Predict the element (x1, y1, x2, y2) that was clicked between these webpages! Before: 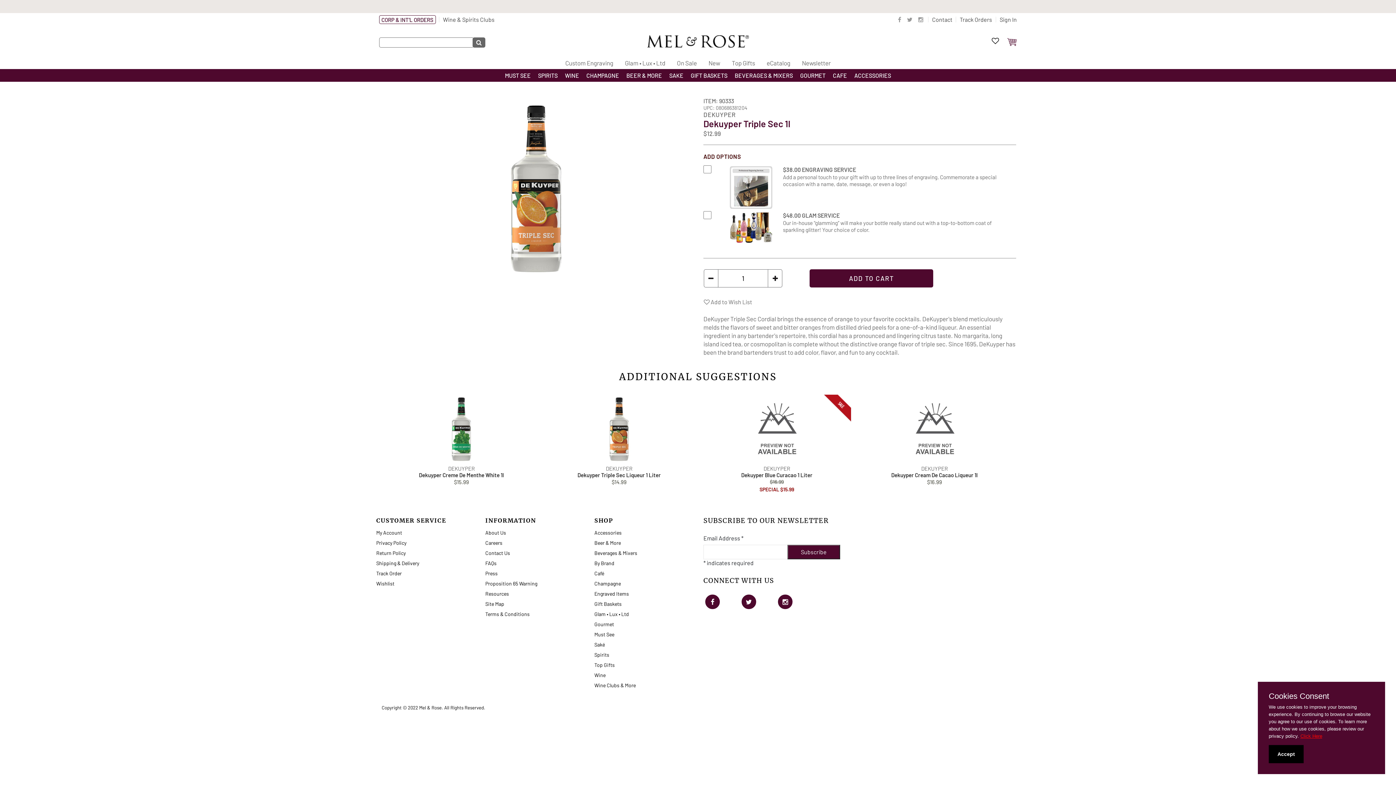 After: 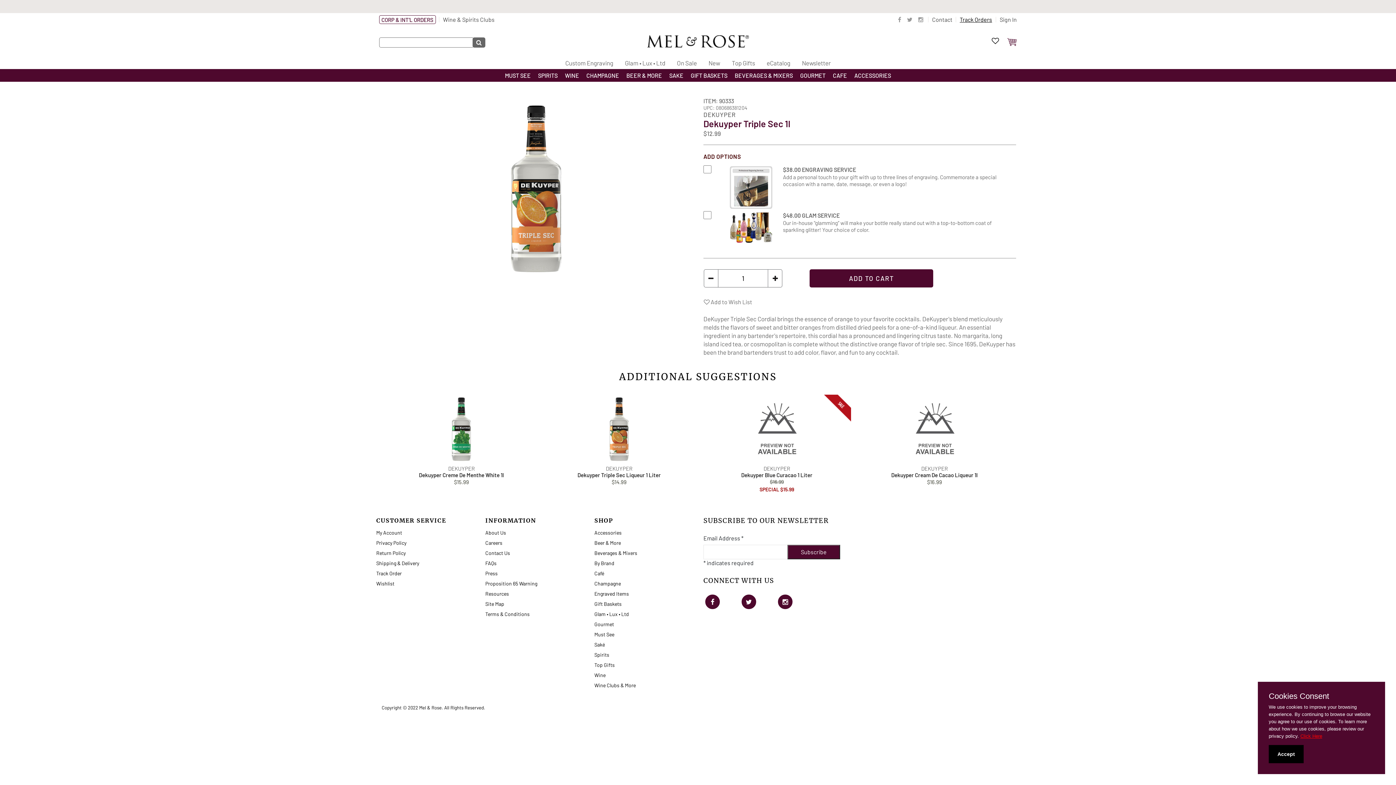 Action: label: Track Orders bbox: (960, 16, 992, 22)